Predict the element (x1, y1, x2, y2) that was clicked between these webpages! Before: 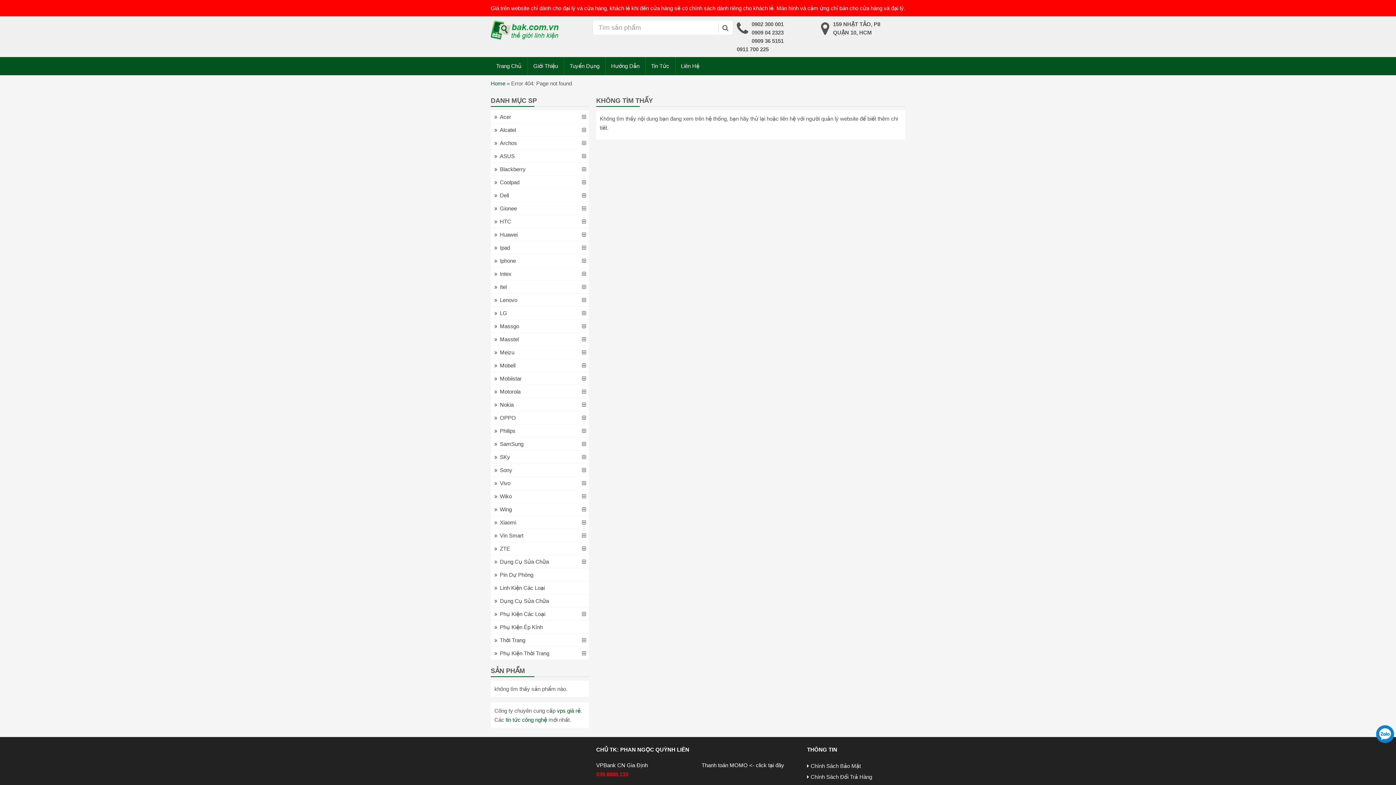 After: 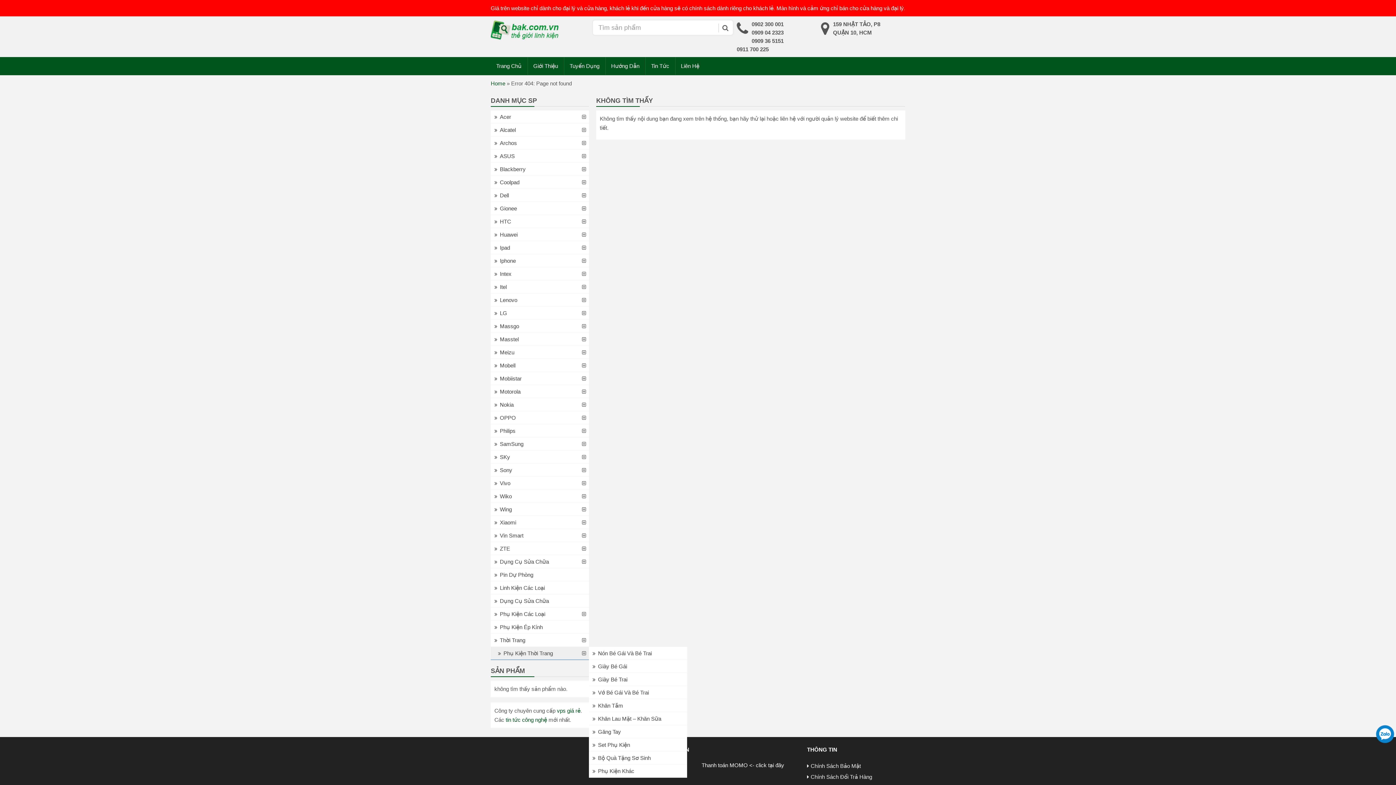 Action: bbox: (490, 647, 589, 660) label: Phụ Kiện Thời Trang